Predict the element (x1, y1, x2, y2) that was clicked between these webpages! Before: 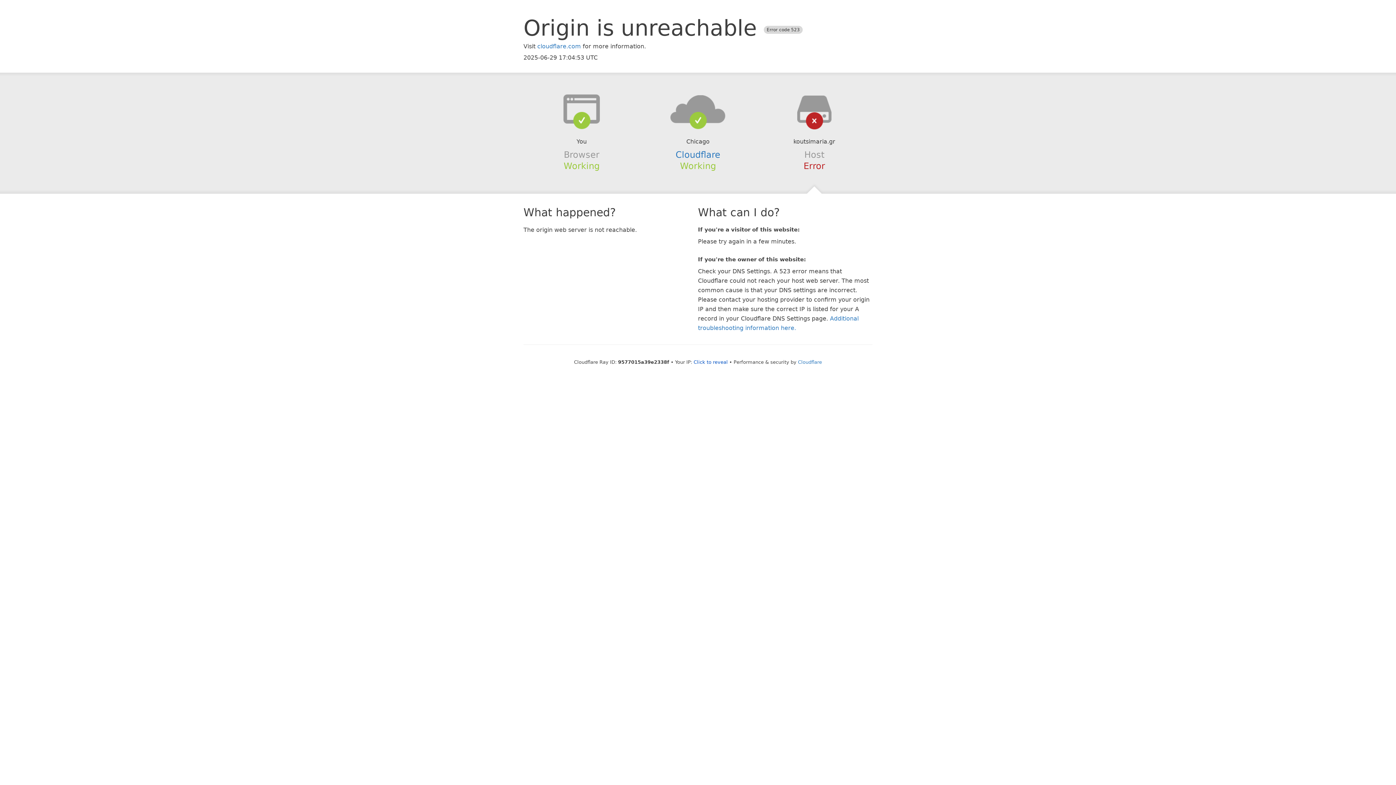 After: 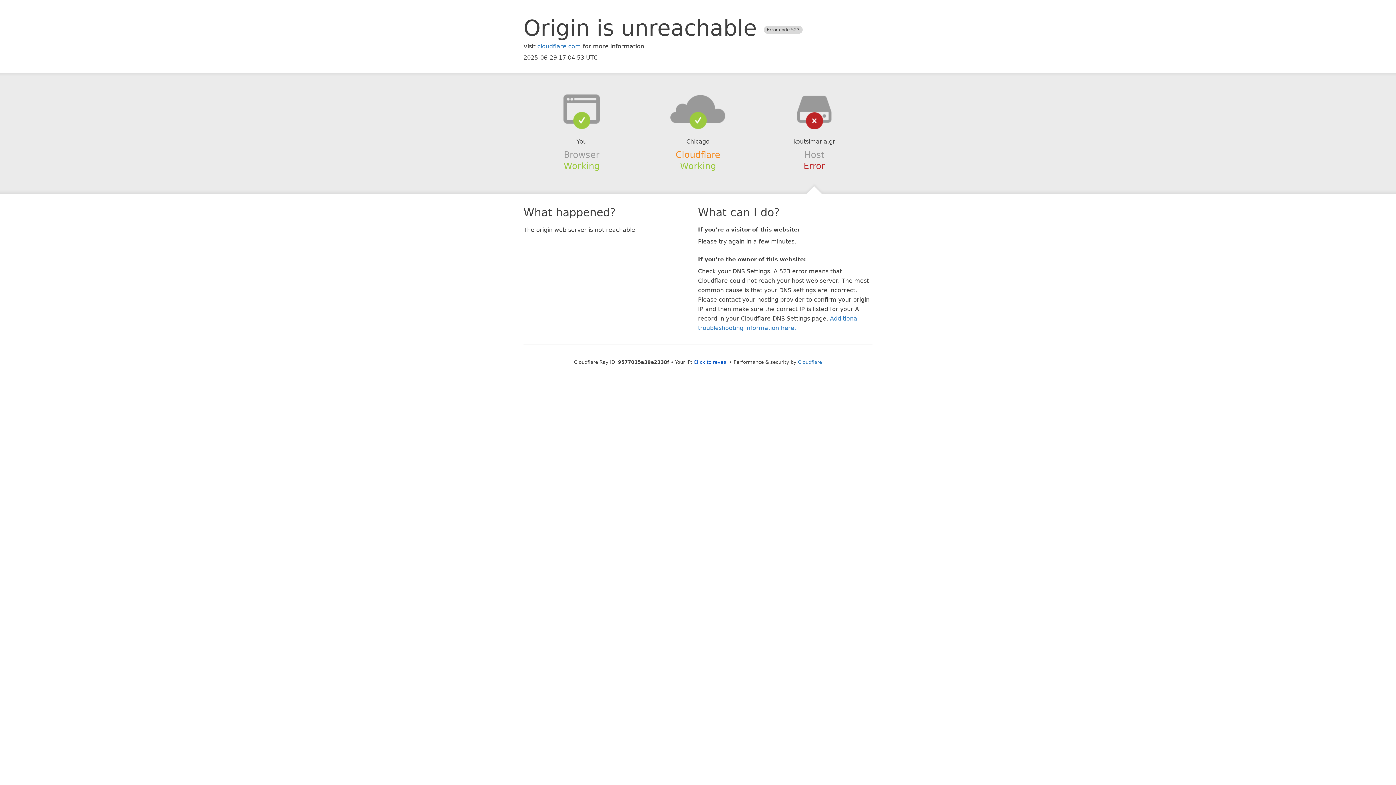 Action: bbox: (675, 149, 720, 159) label: Cloudflare